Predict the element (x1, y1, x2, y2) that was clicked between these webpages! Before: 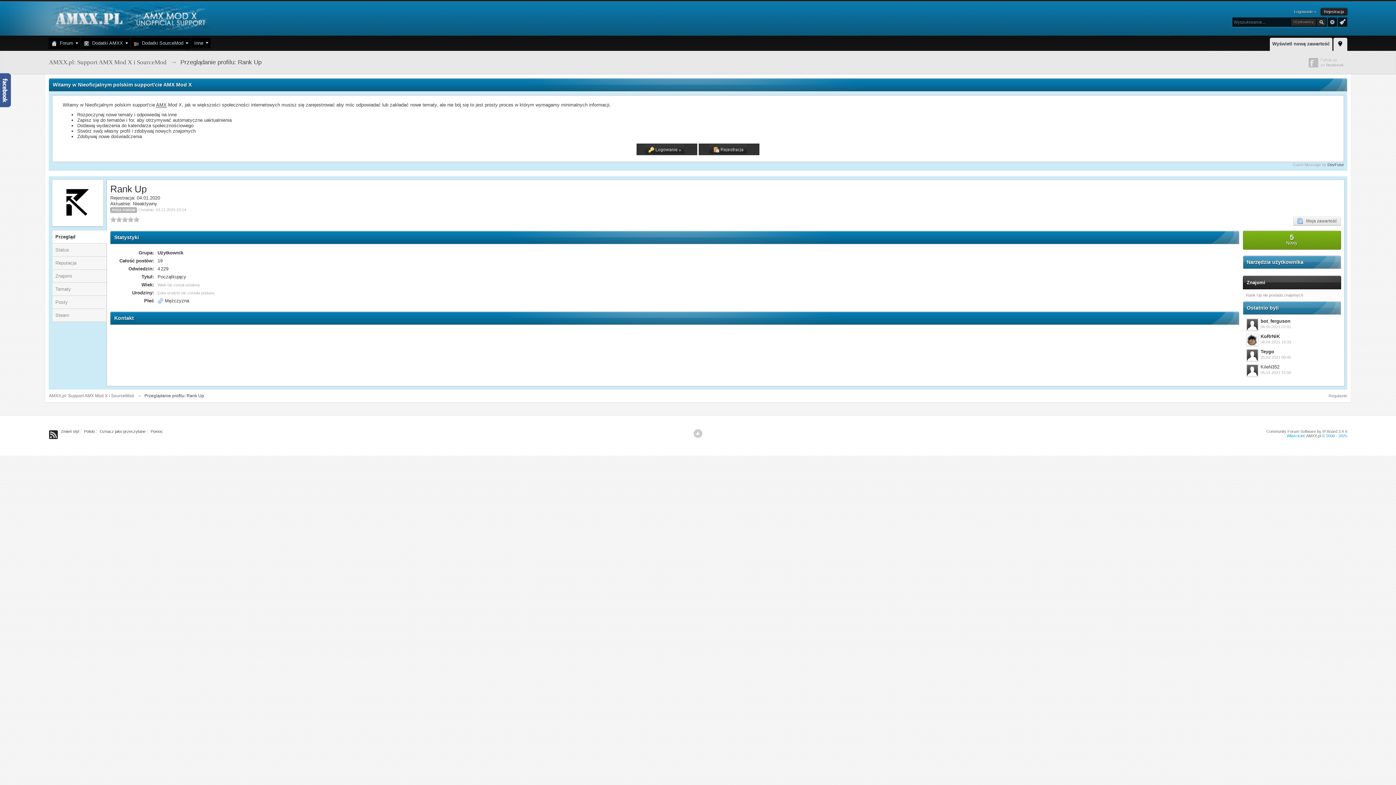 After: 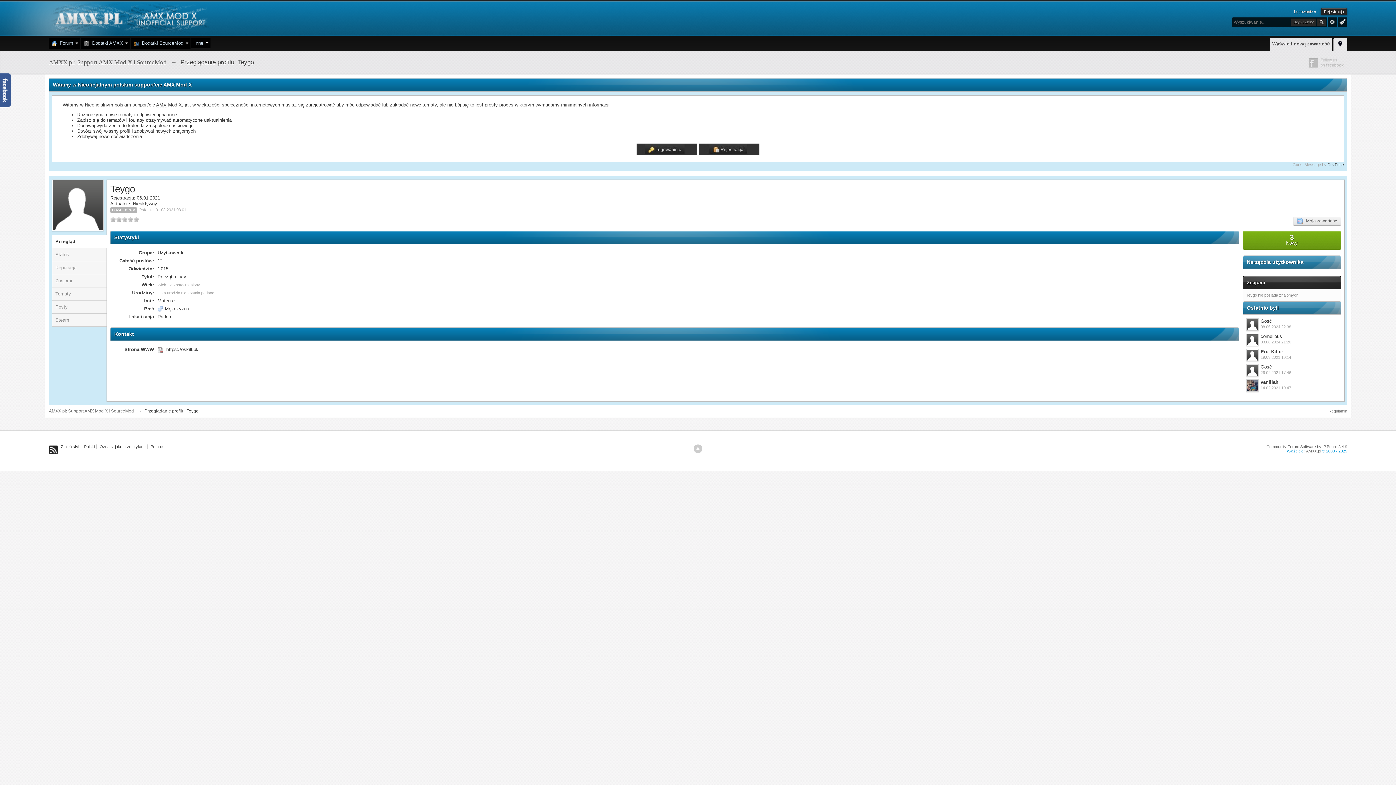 Action: label: Teygo bbox: (1260, 348, 1274, 354)